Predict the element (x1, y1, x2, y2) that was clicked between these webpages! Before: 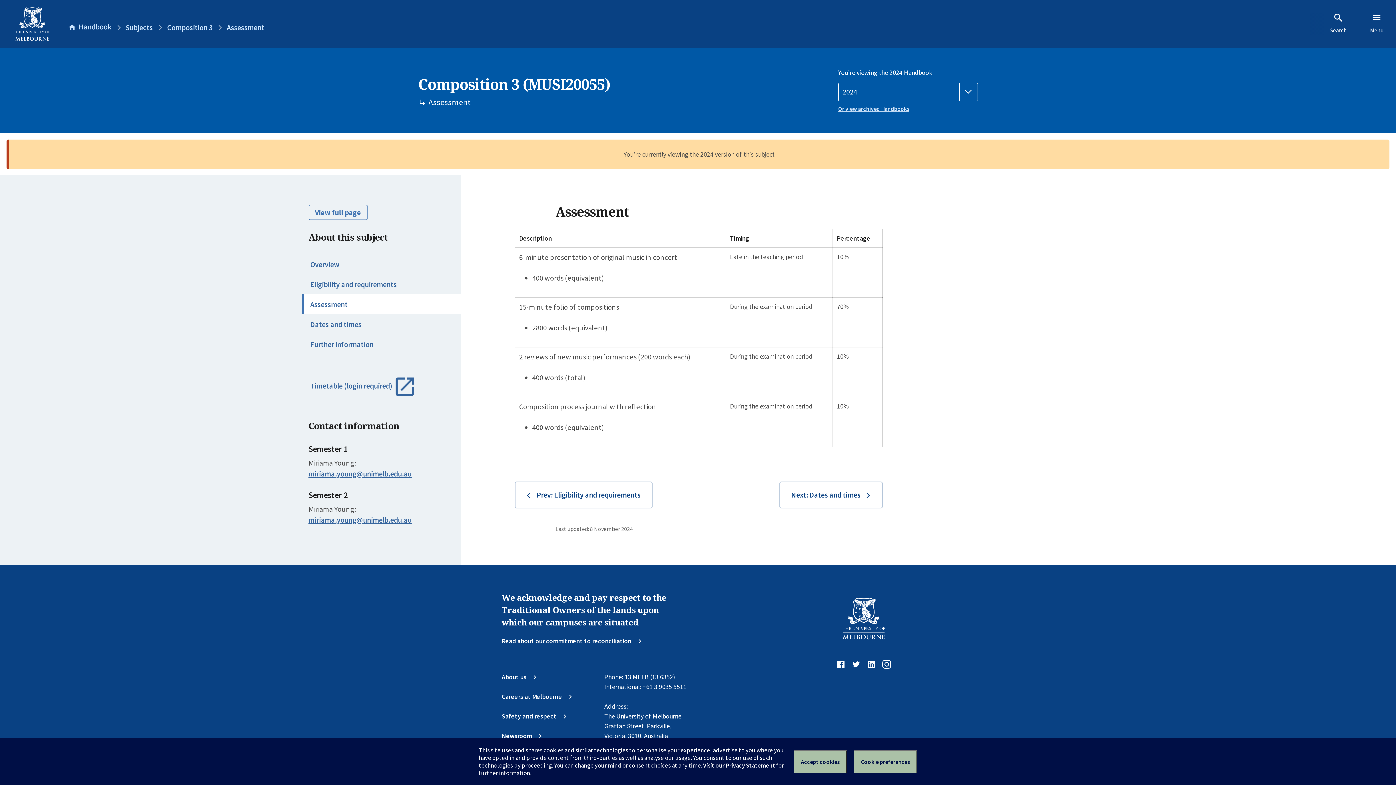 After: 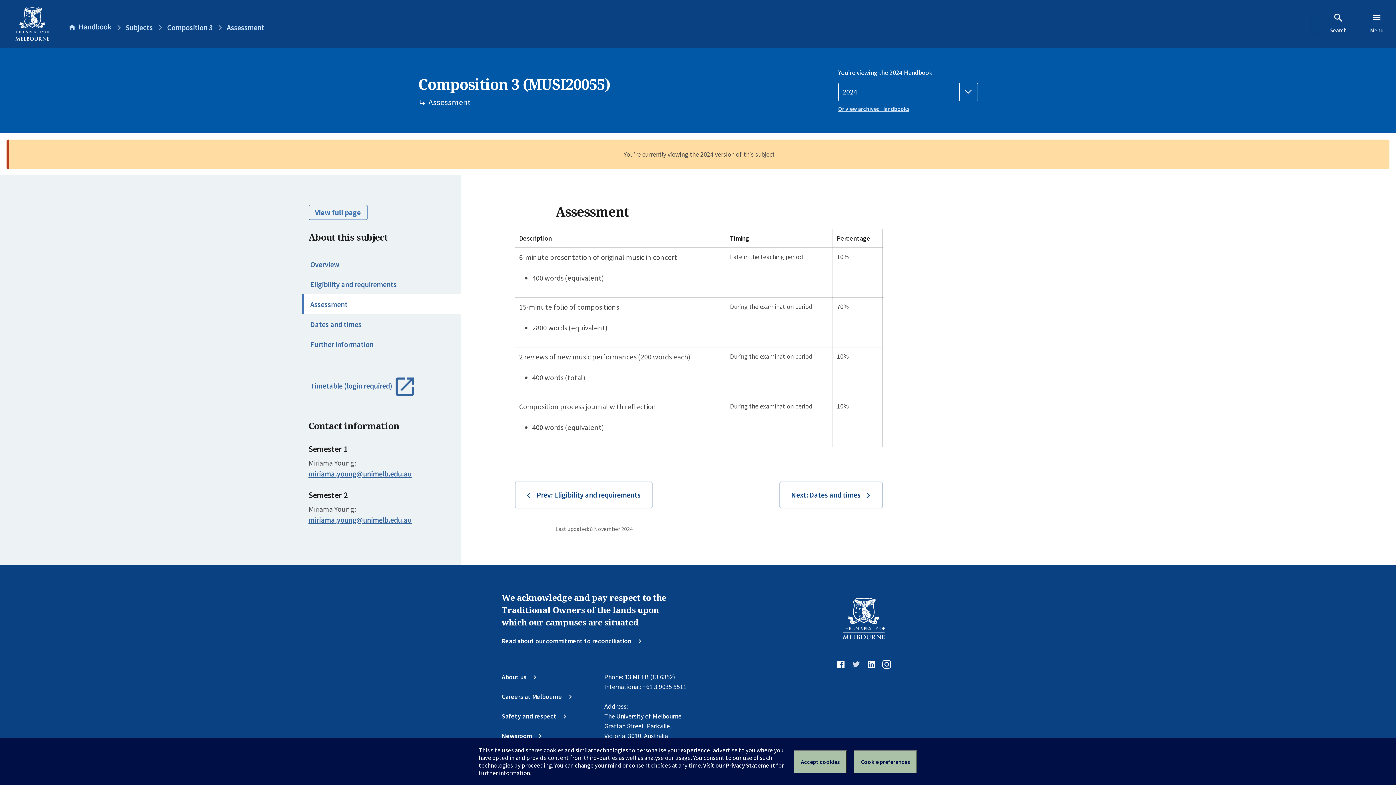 Action: bbox: (850, 658, 862, 673) label: Twitter